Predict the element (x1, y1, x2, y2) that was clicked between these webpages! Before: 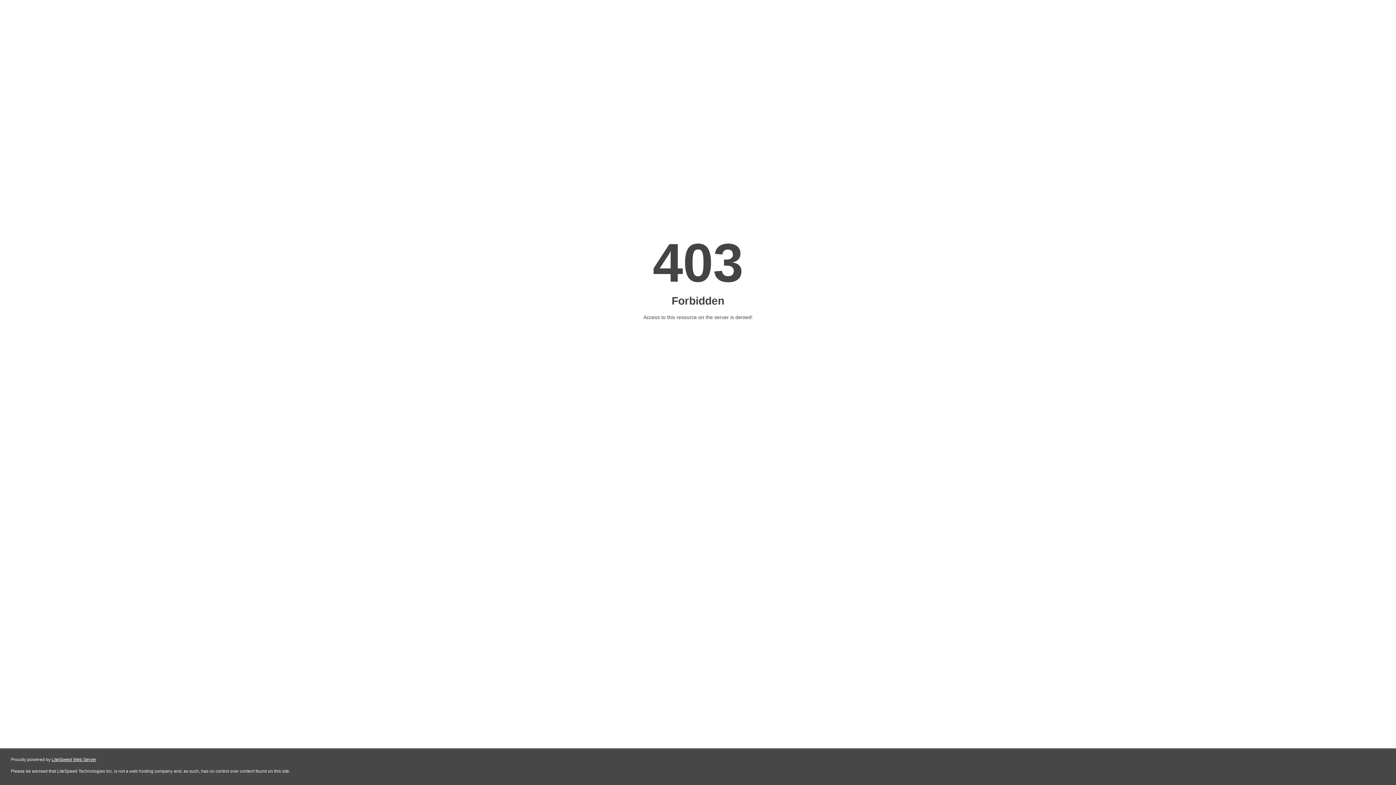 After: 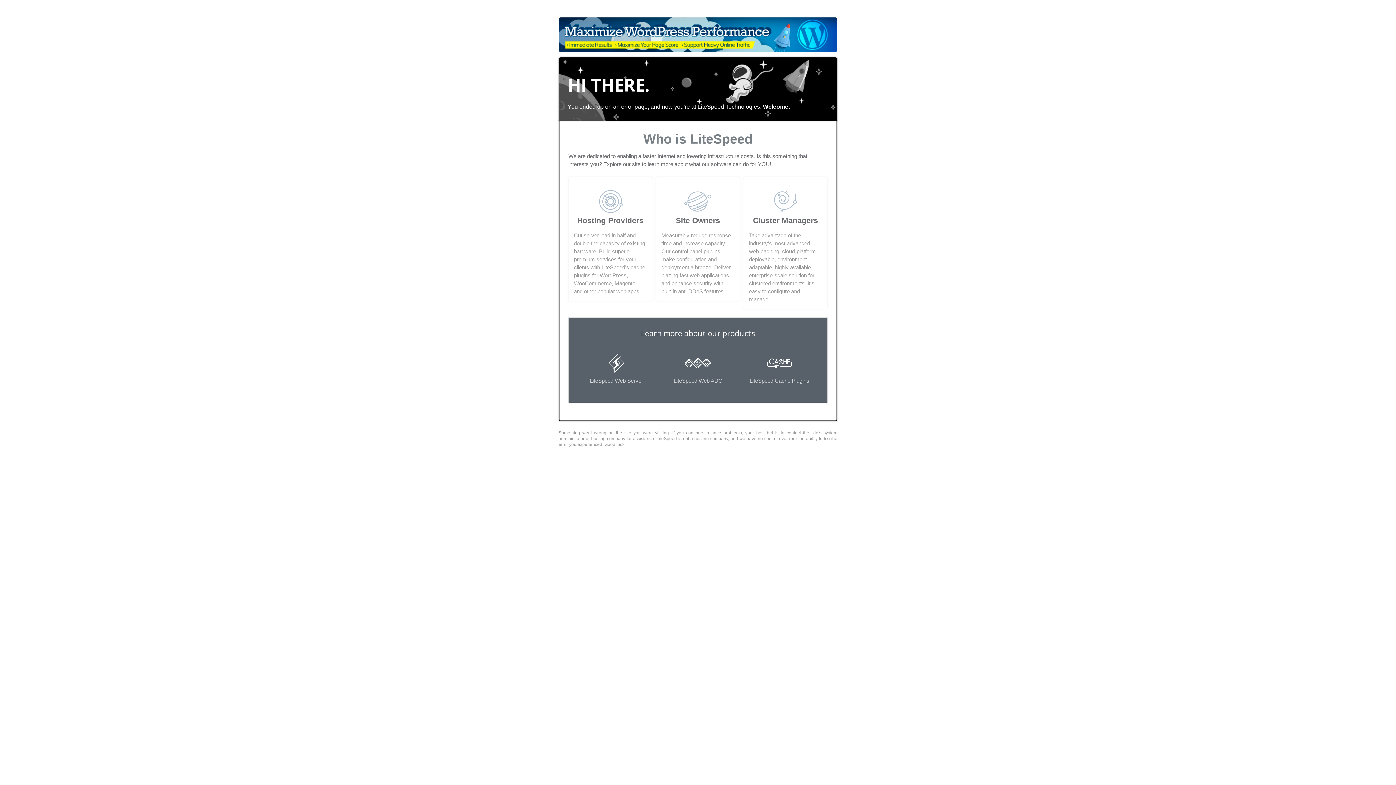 Action: label: LiteSpeed Web Server bbox: (51, 757, 96, 762)